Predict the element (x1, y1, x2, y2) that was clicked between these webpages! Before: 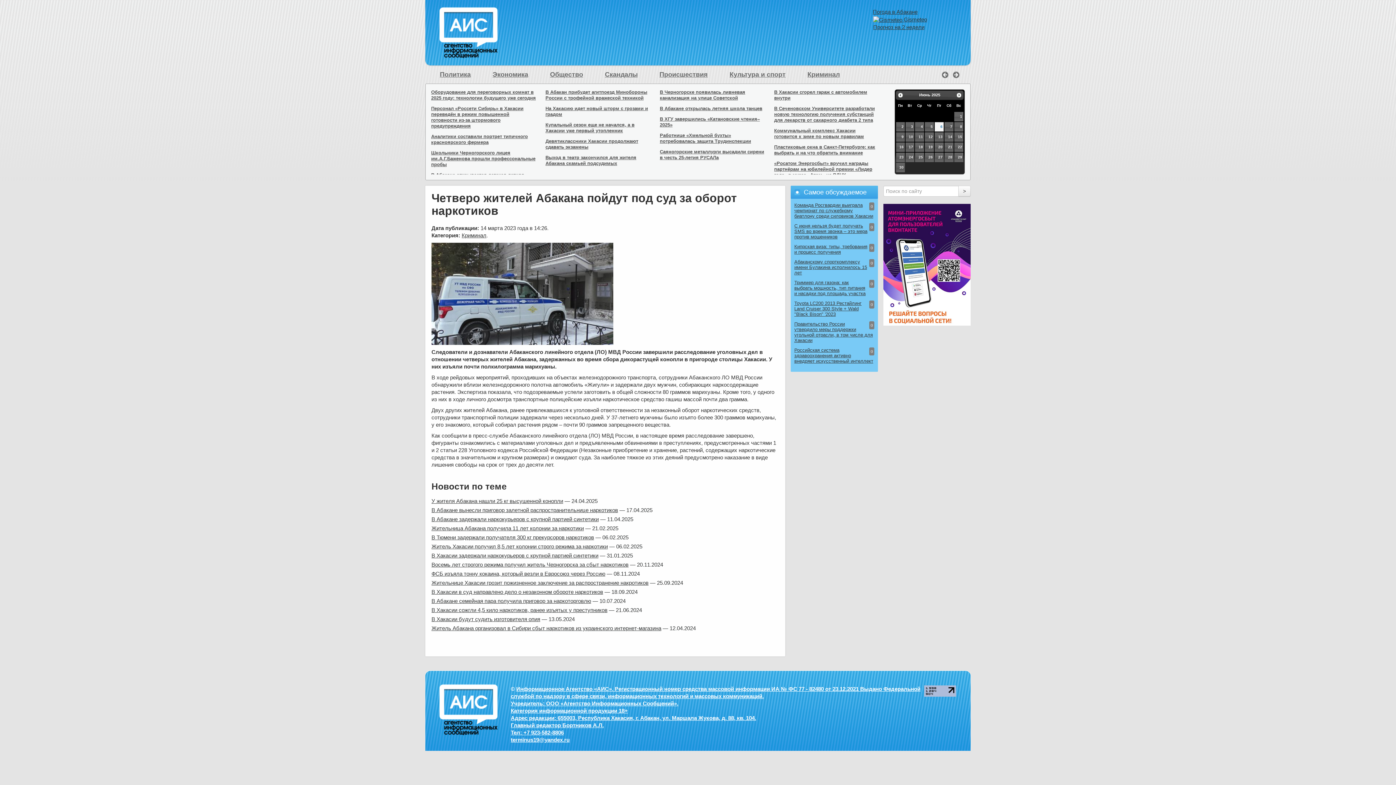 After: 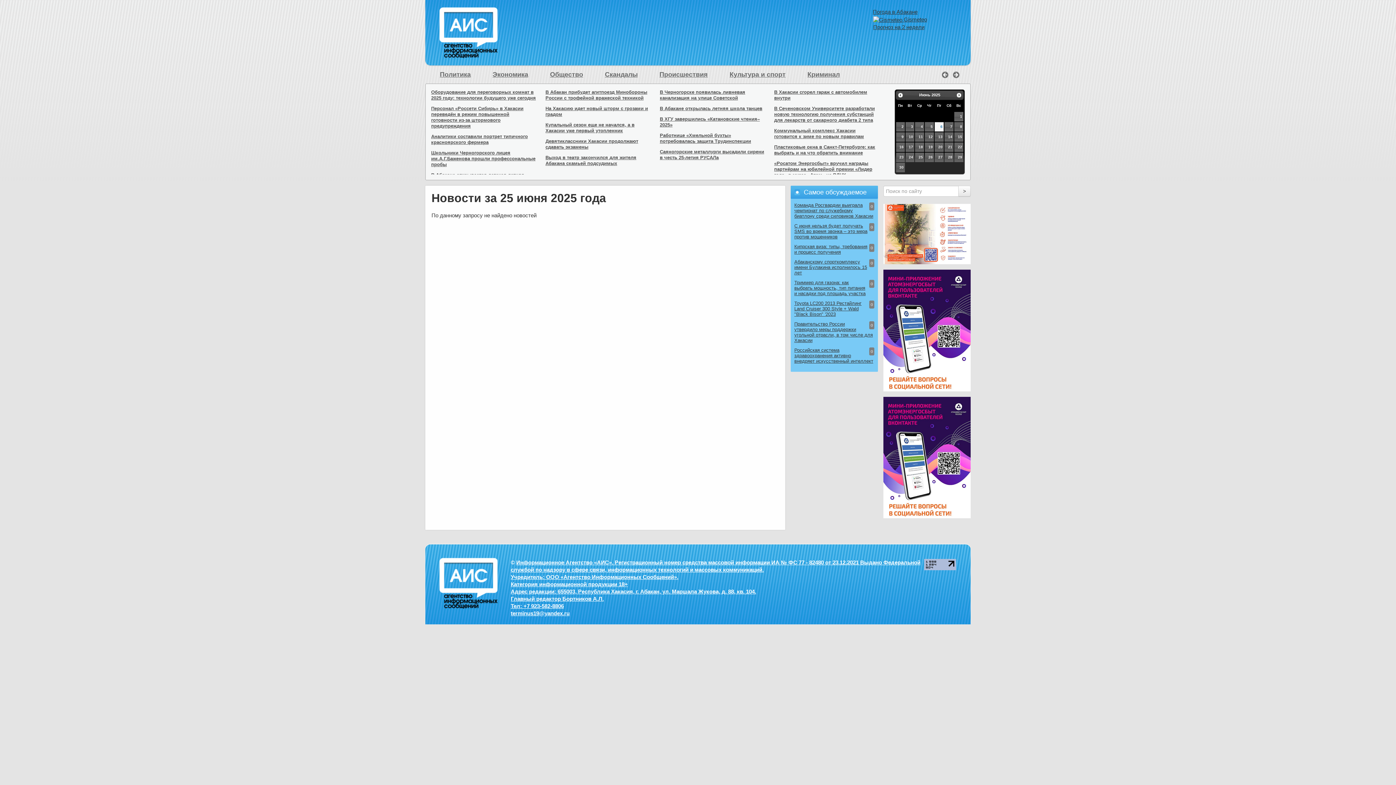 Action: label: 25 bbox: (915, 152, 924, 162)